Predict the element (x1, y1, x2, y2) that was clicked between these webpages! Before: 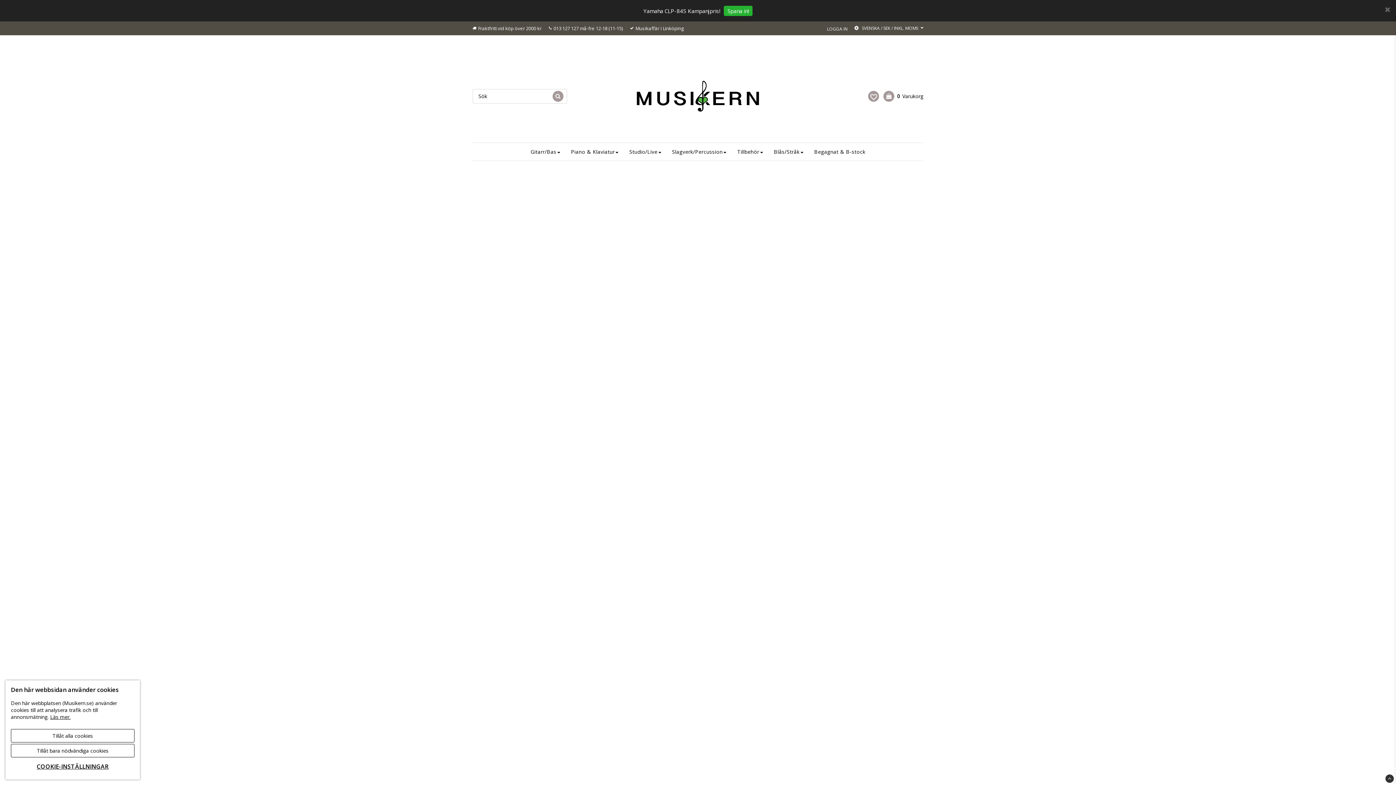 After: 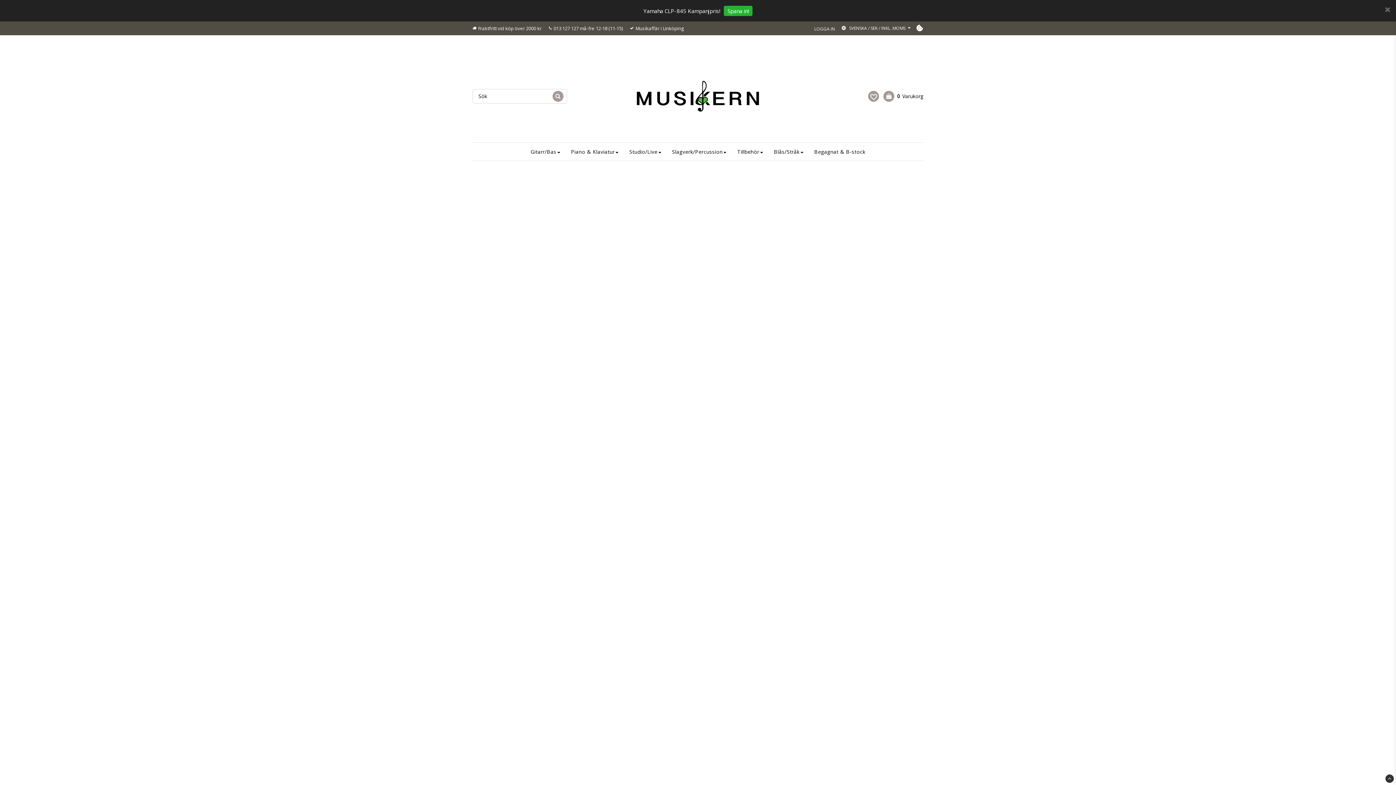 Action: bbox: (10, 744, 134, 757) label: Tillåt bara nödvändiga cookies